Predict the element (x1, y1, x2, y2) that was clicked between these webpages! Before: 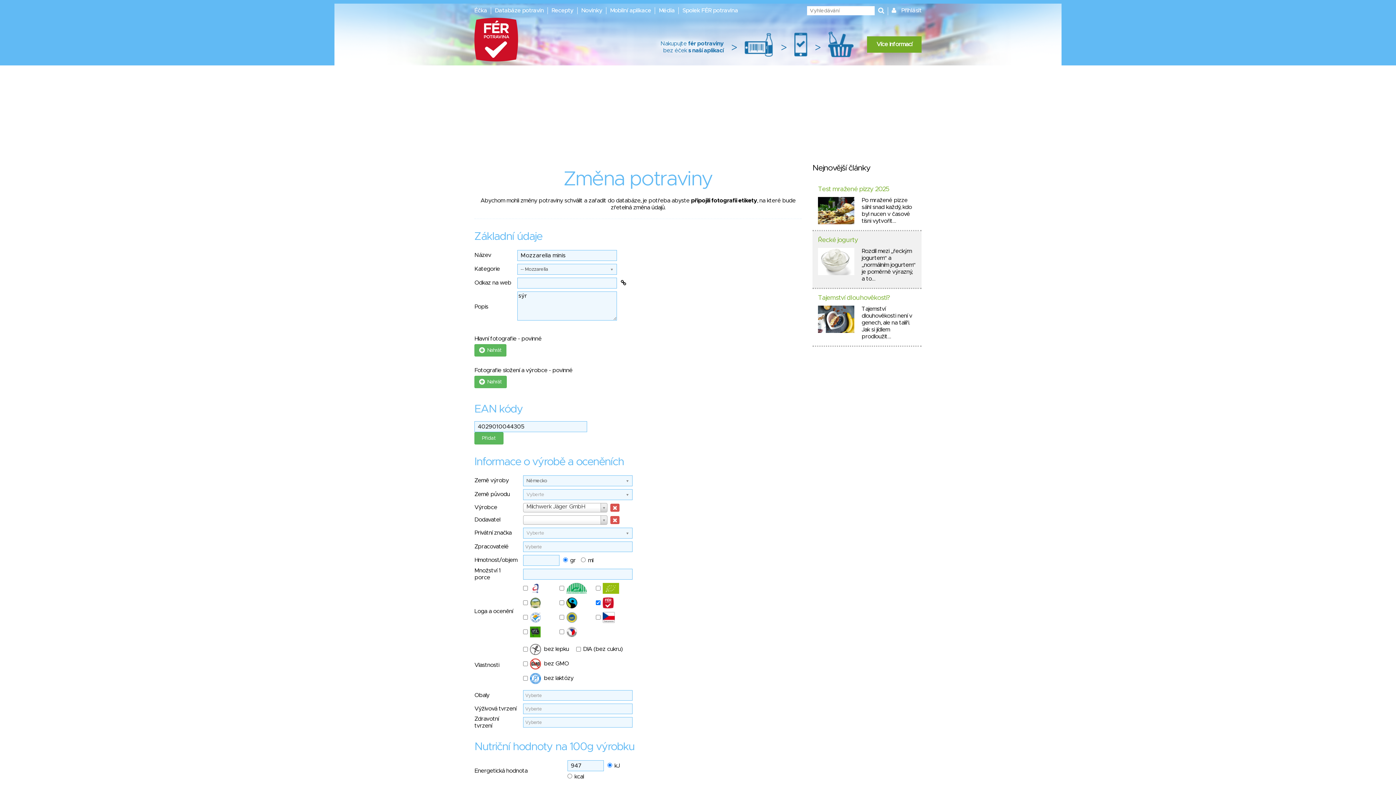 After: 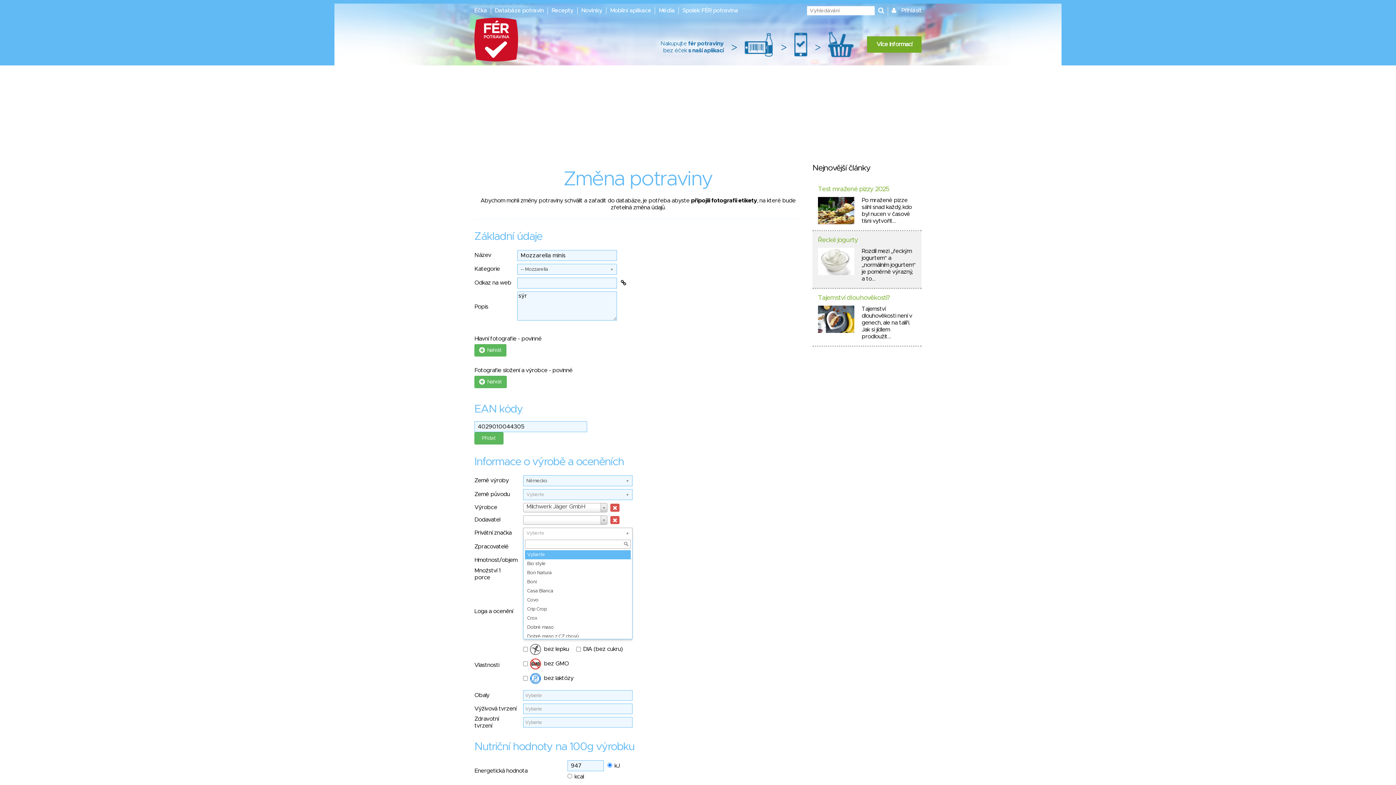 Action: bbox: (523, 528, 632, 538) label: Vyberte